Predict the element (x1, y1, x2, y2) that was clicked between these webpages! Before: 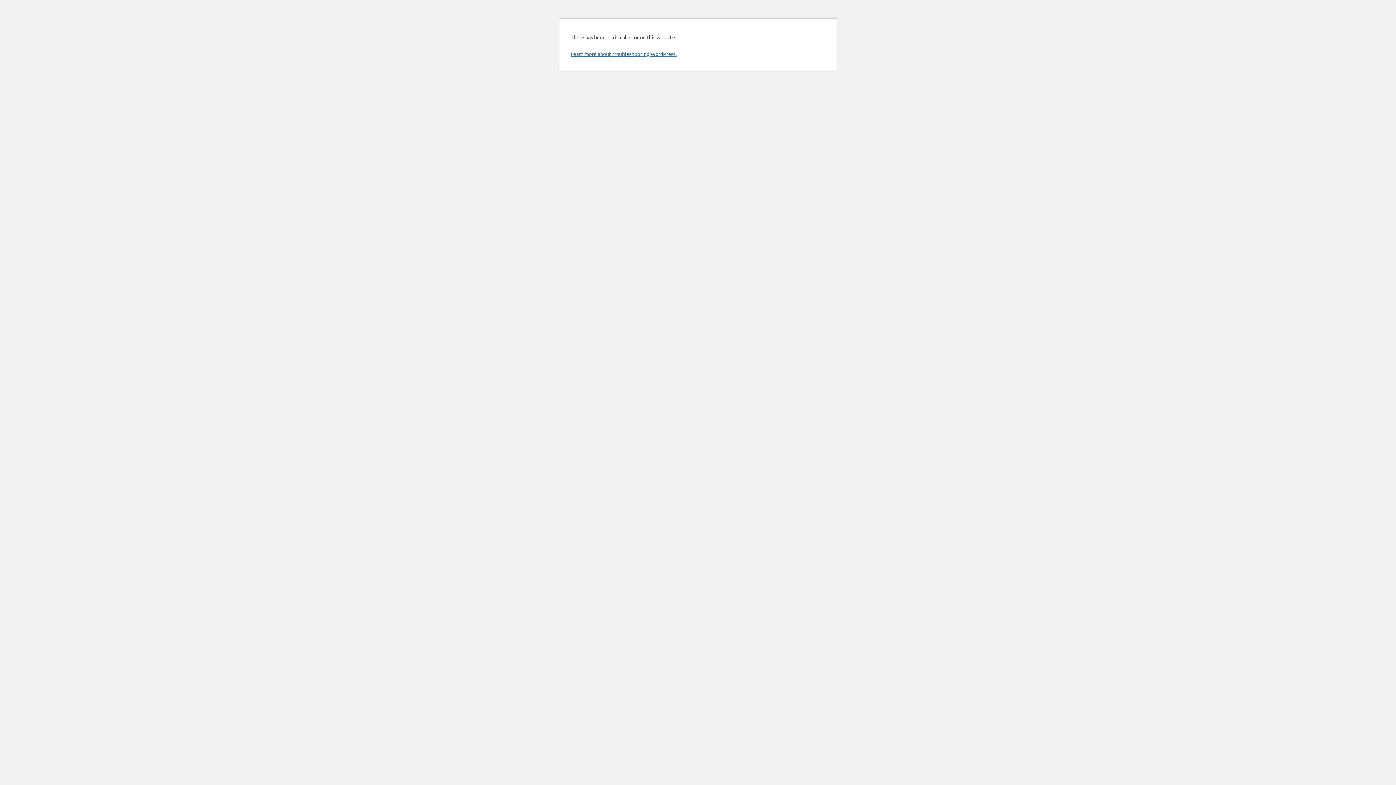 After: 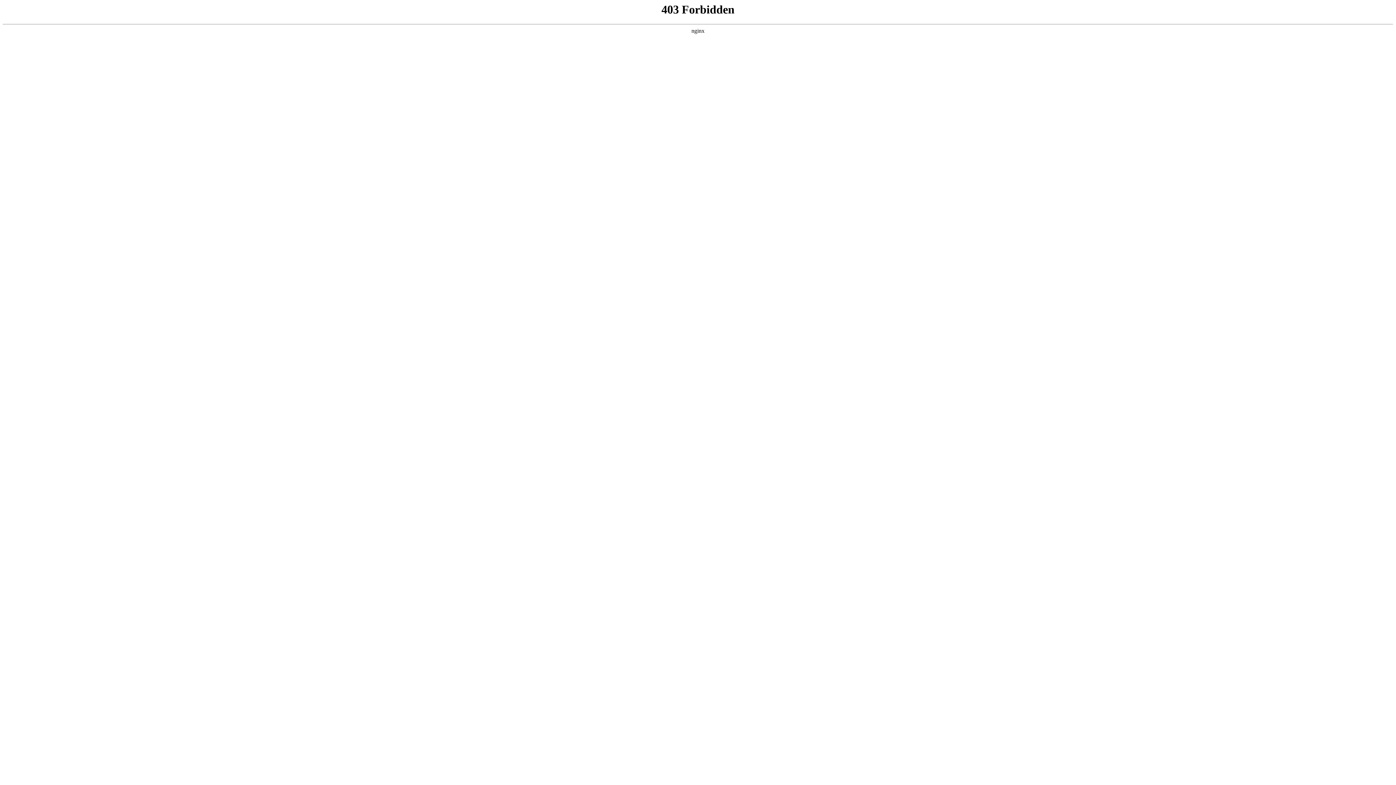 Action: label: Learn more about troubleshooting WordPress. bbox: (570, 50, 676, 57)